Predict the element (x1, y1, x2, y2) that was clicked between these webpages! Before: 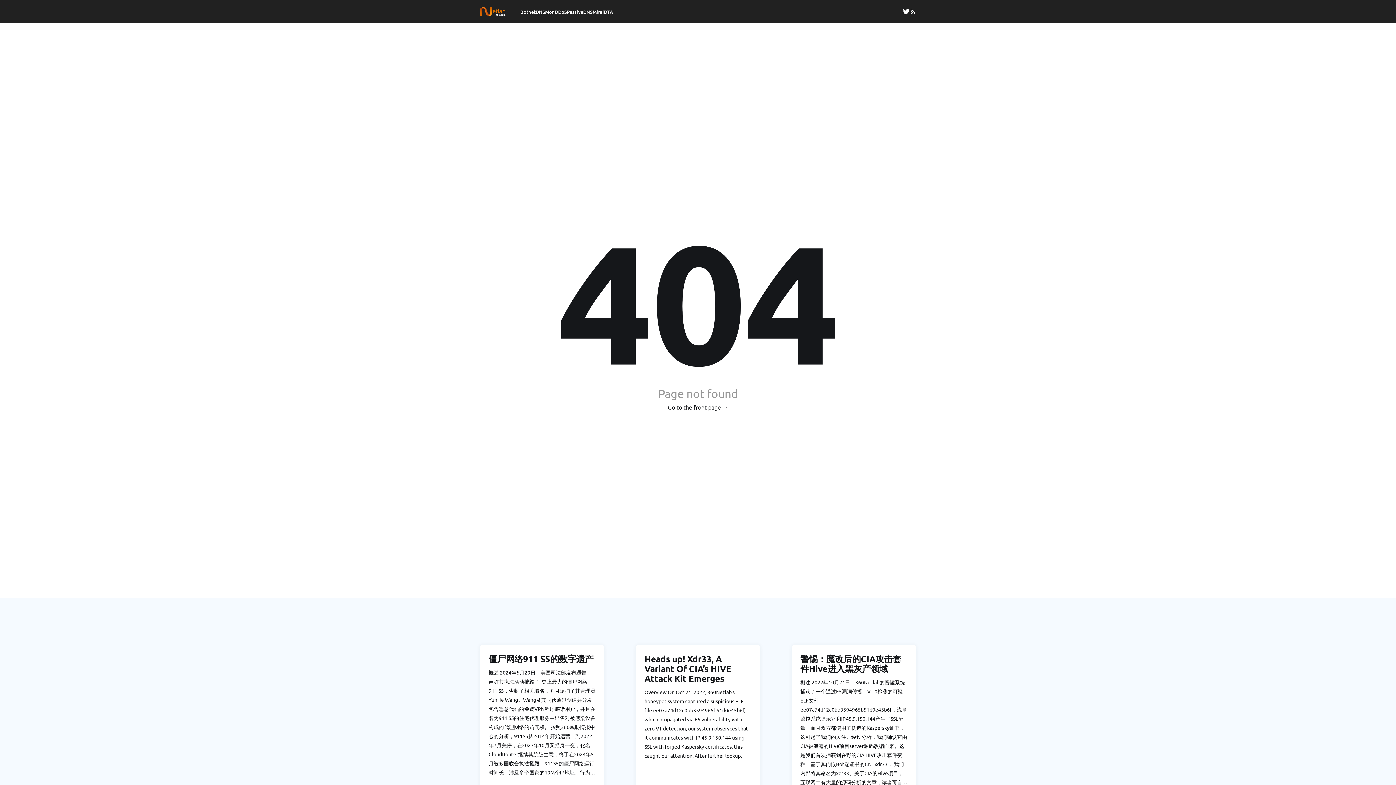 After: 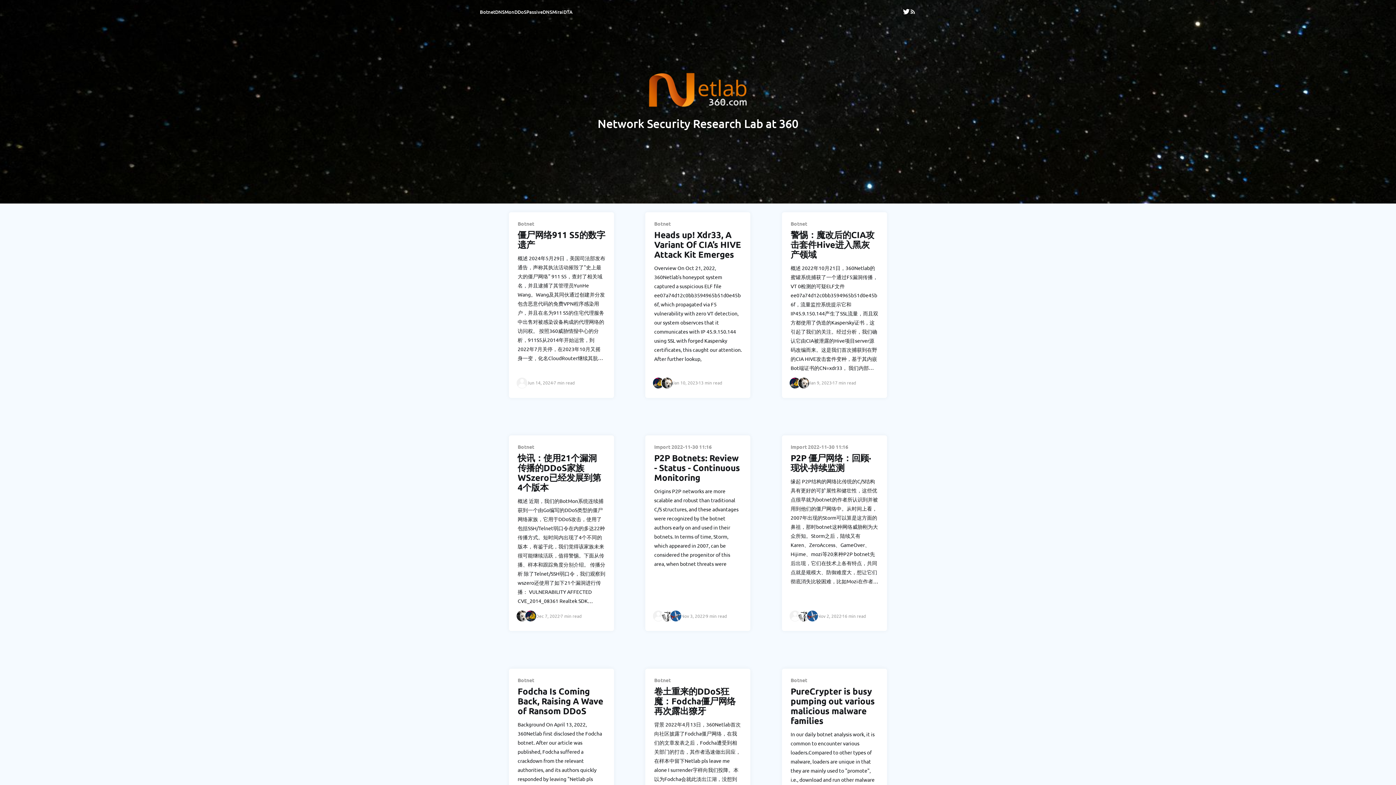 Action: bbox: (480, 6, 505, 16)